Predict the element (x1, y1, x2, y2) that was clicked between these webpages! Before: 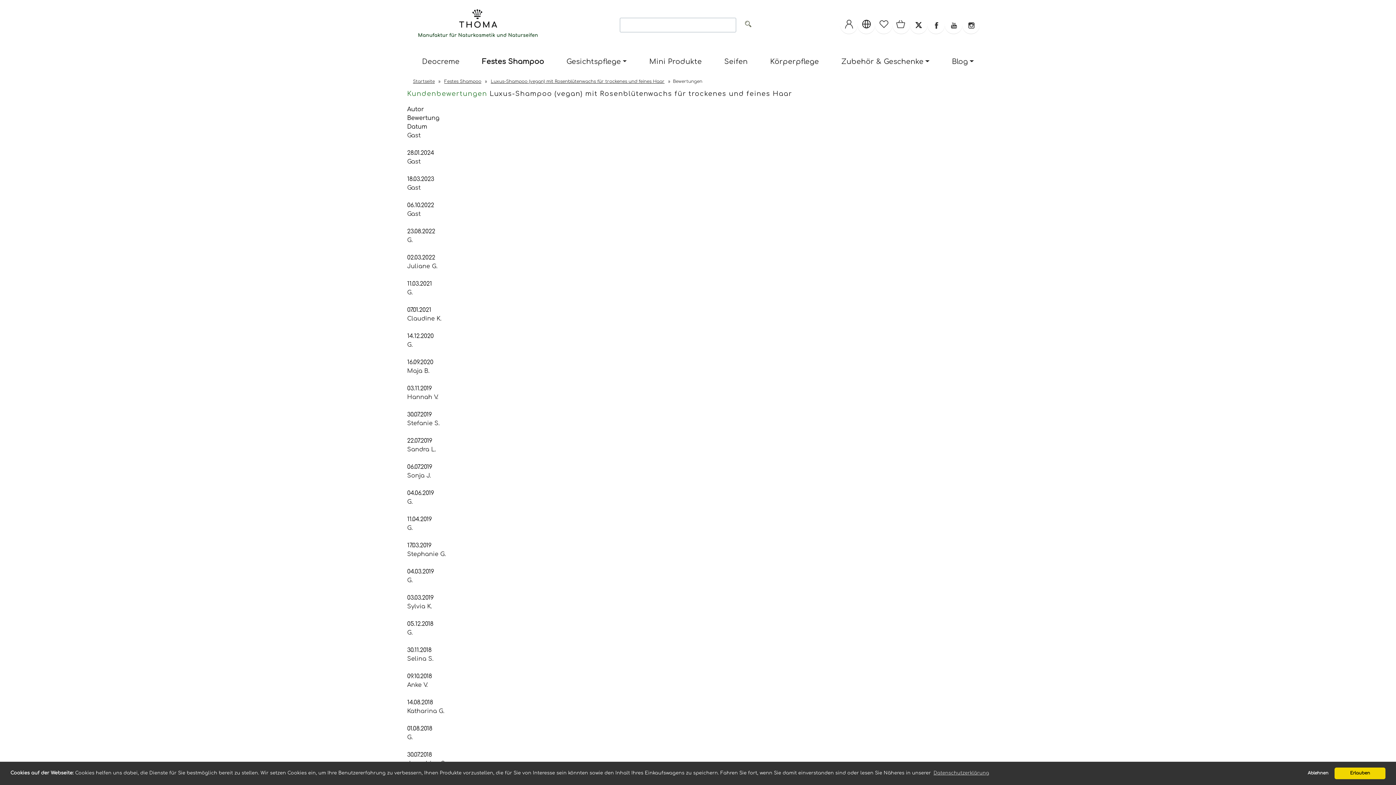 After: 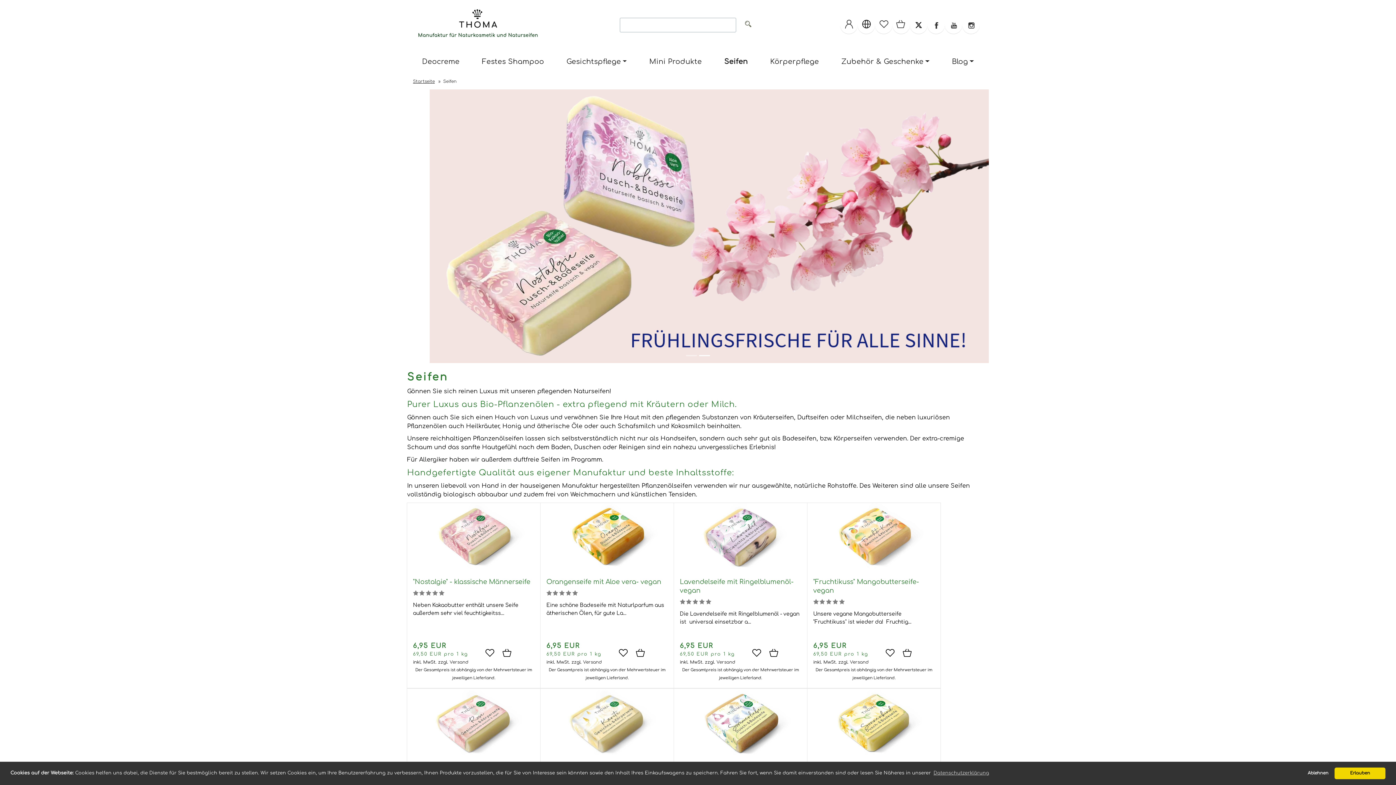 Action: bbox: (718, 52, 753, 71) label: Seifen